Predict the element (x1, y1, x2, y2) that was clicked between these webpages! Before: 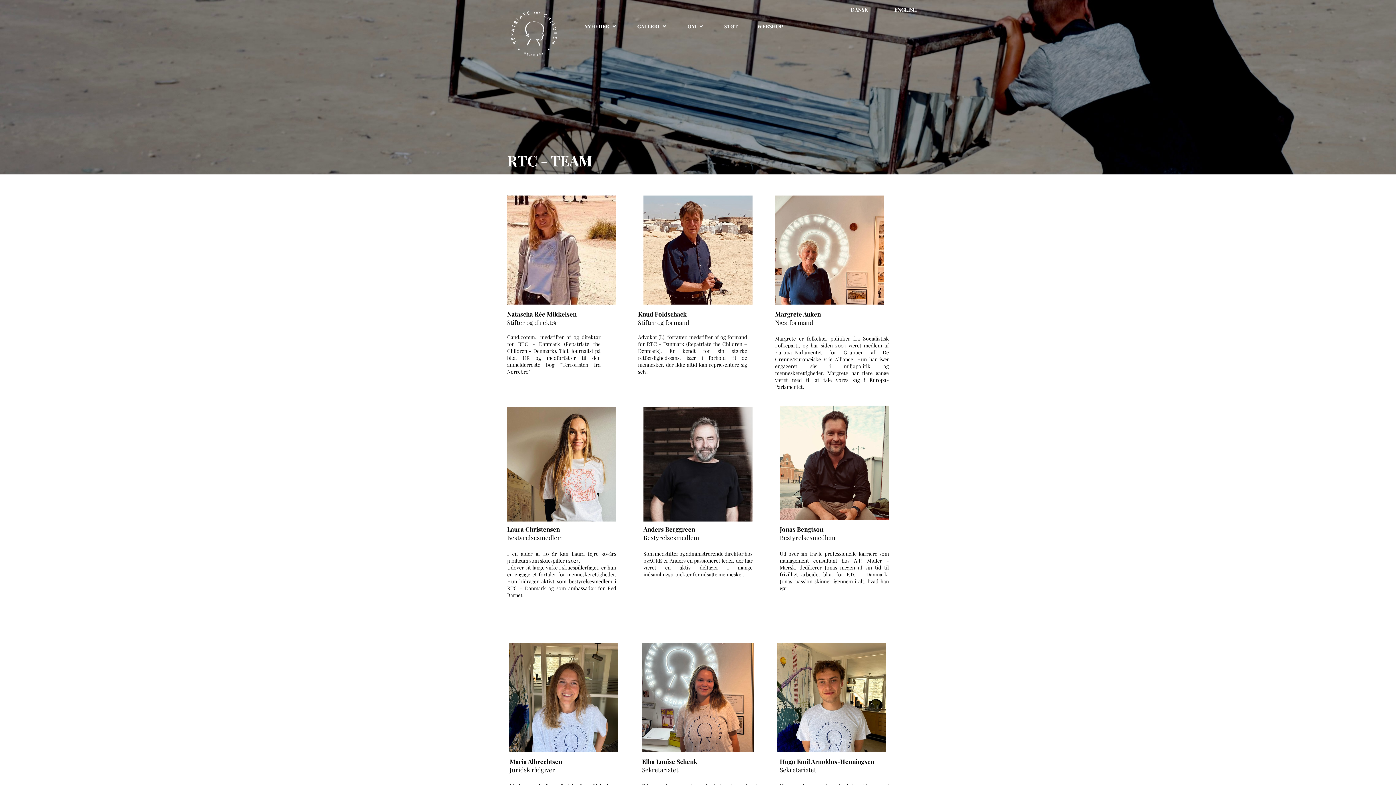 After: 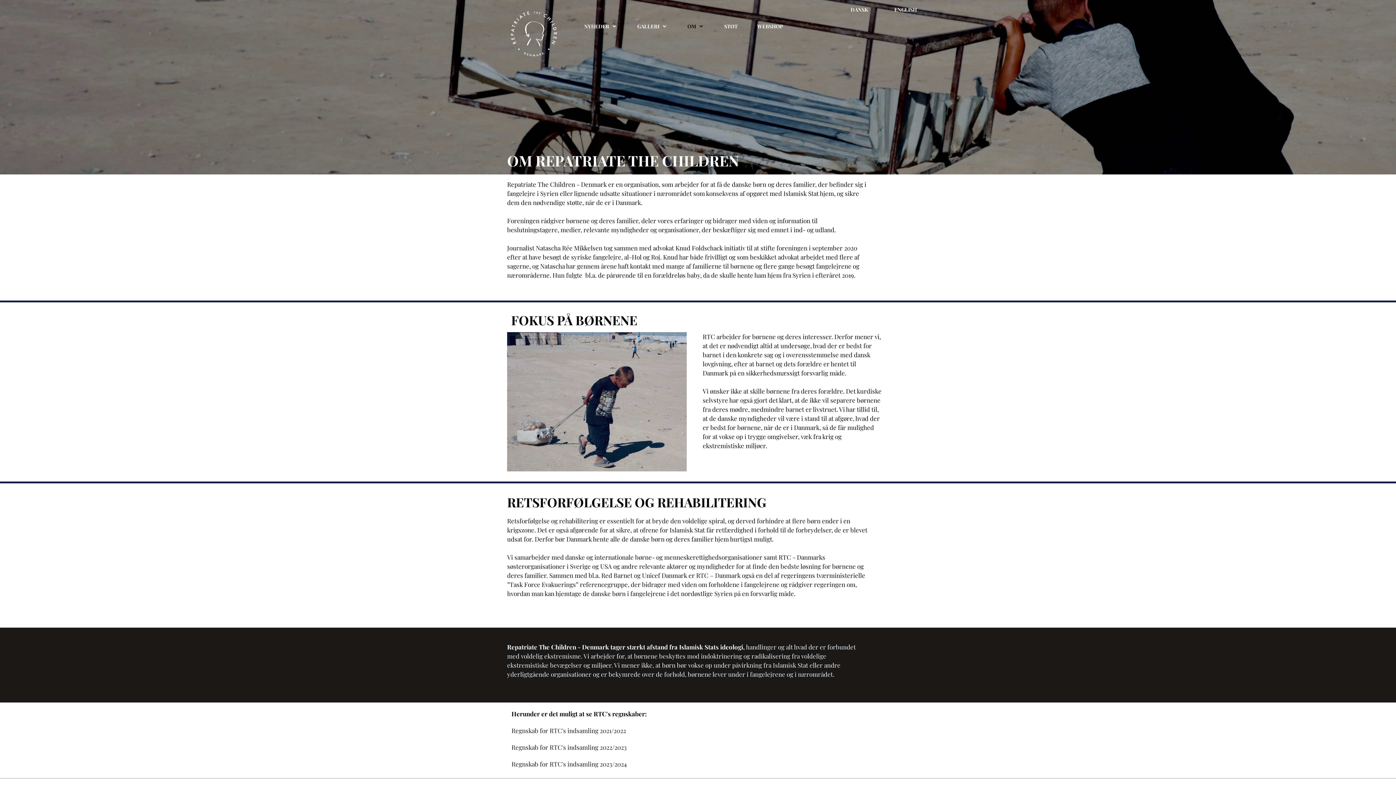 Action: bbox: (677, 18, 714, 33) label: OM